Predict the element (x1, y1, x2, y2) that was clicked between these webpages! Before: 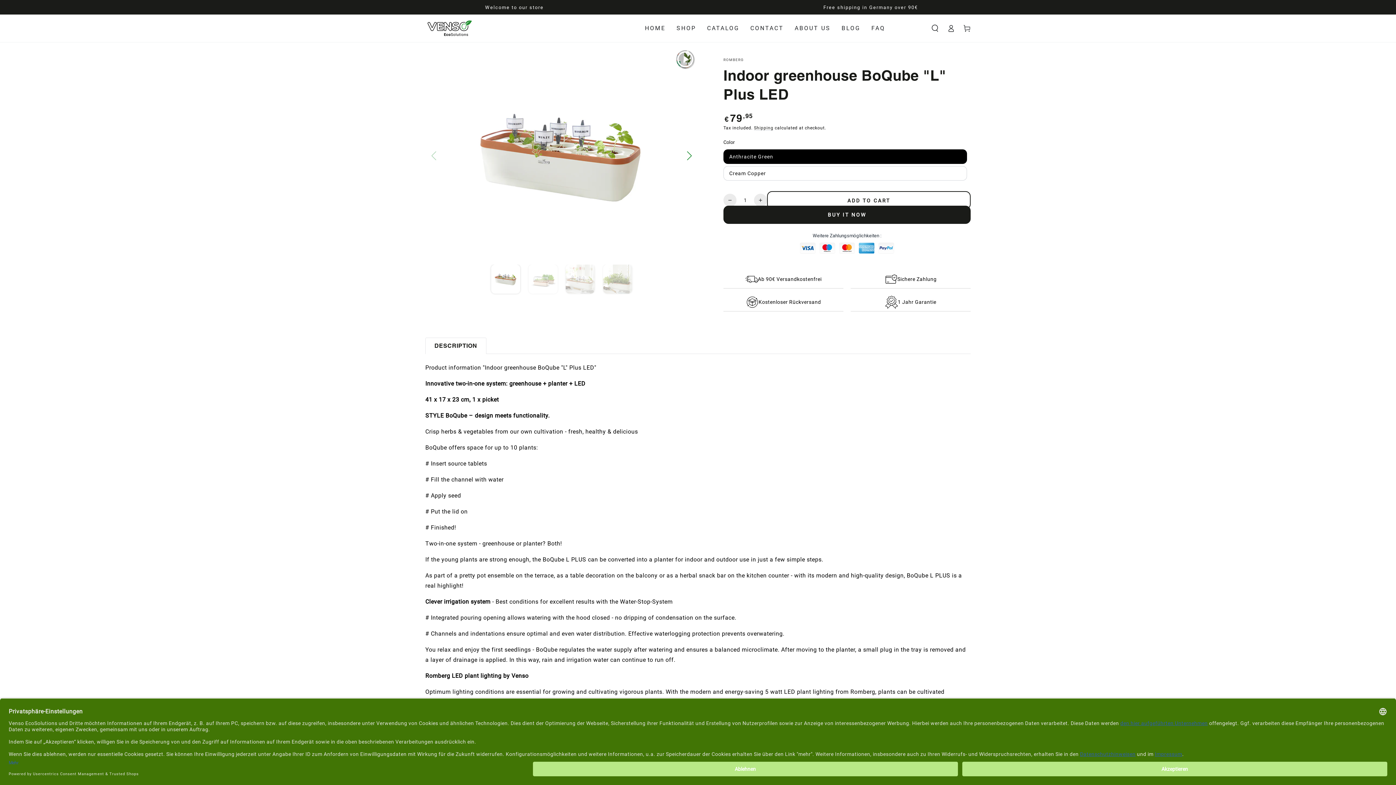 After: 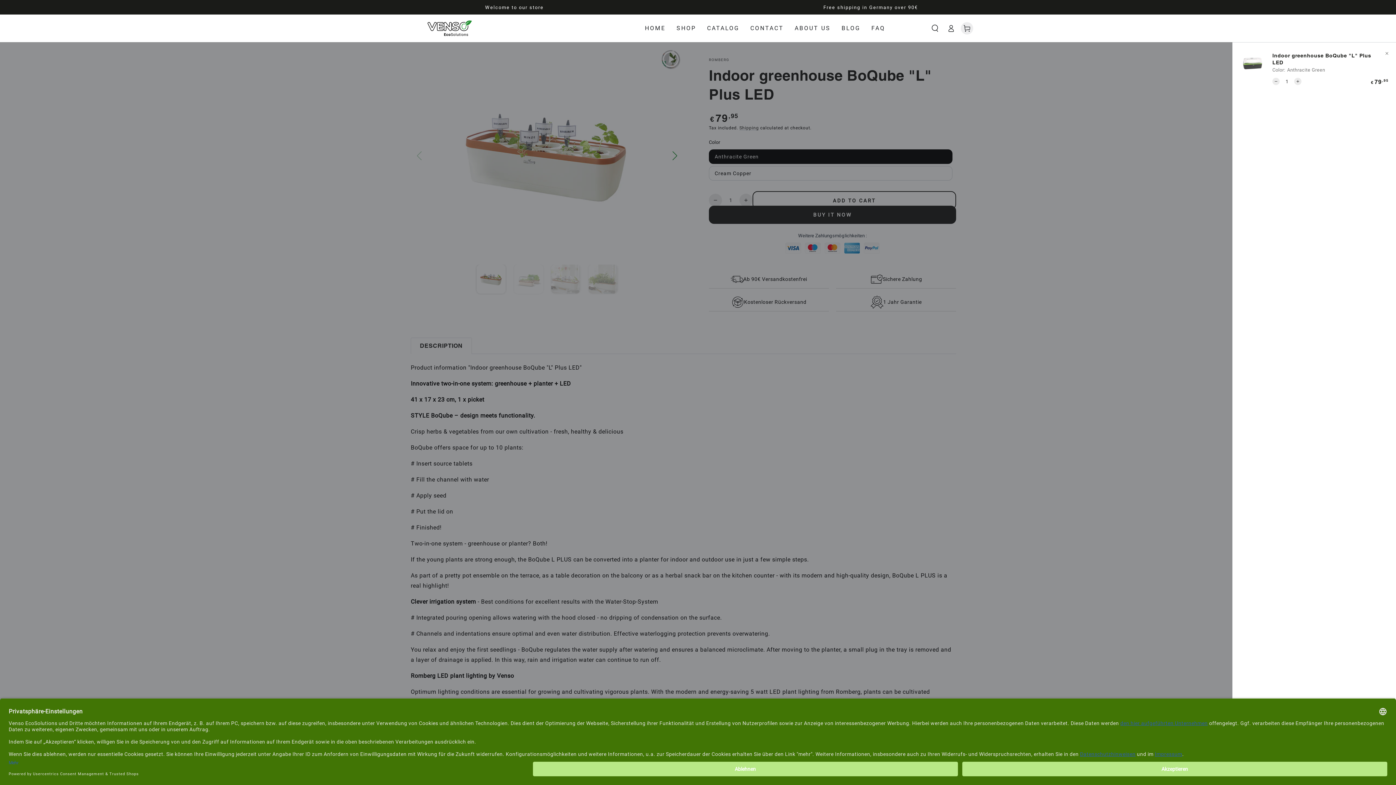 Action: bbox: (767, 191, 970, 209) label: ADD TO CART